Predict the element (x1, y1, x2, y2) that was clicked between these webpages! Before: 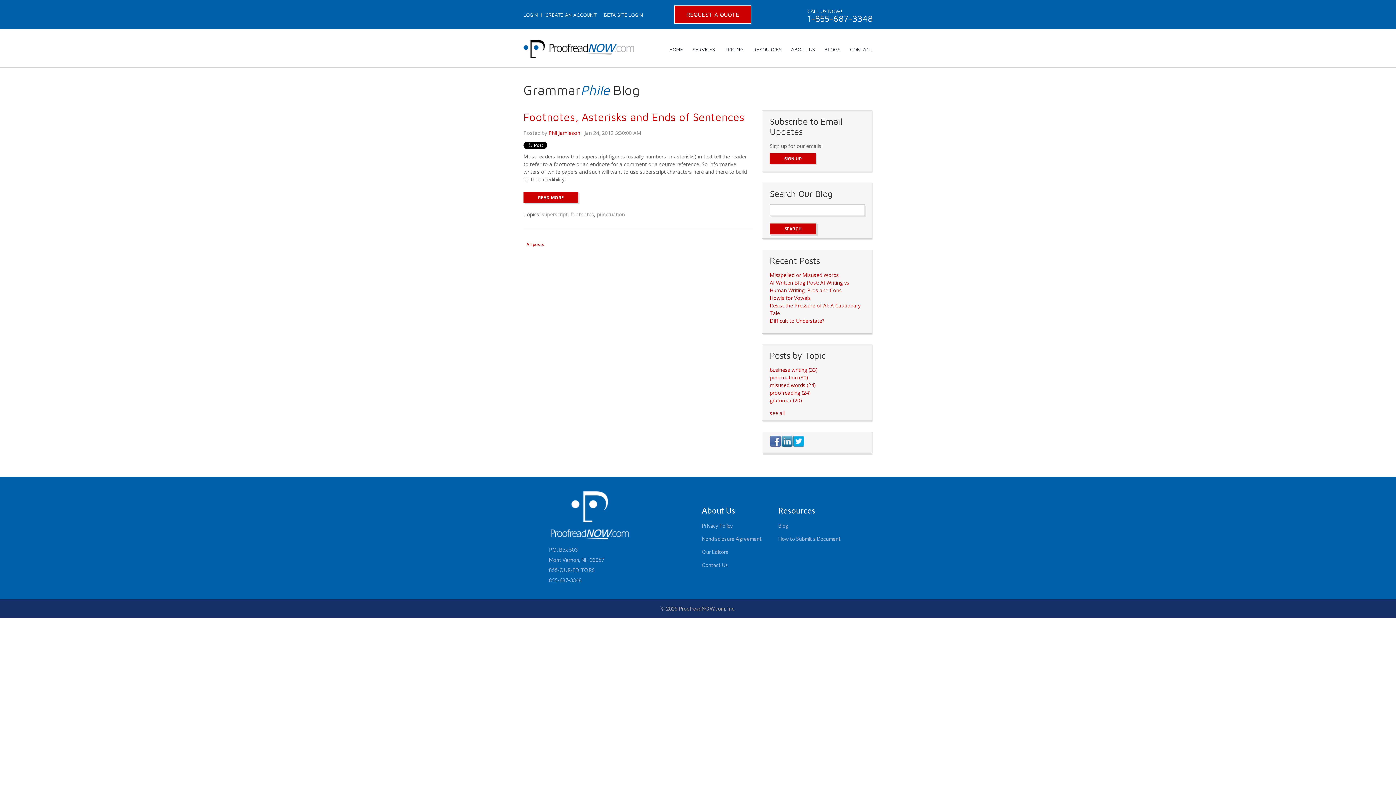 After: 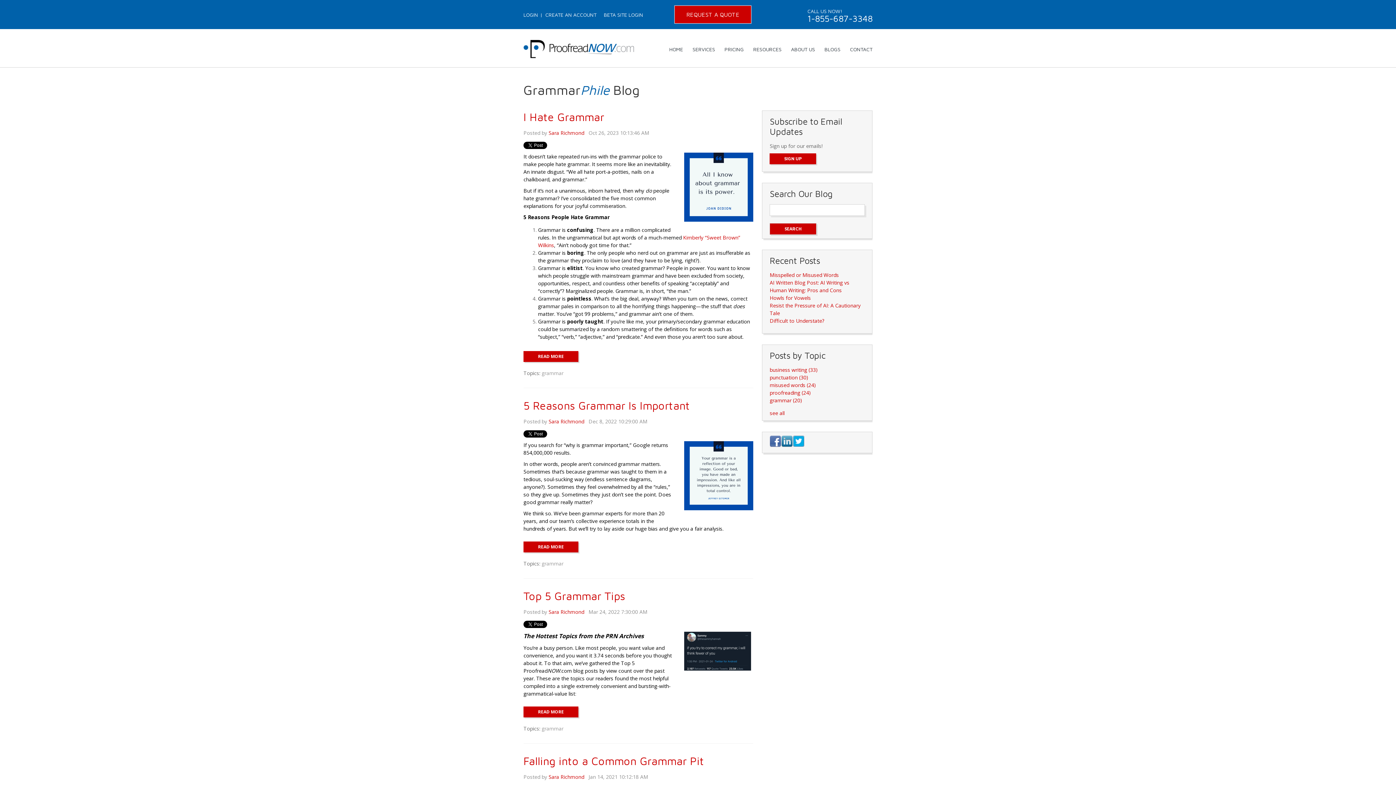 Action: bbox: (769, 397, 802, 404) label: grammar (20)